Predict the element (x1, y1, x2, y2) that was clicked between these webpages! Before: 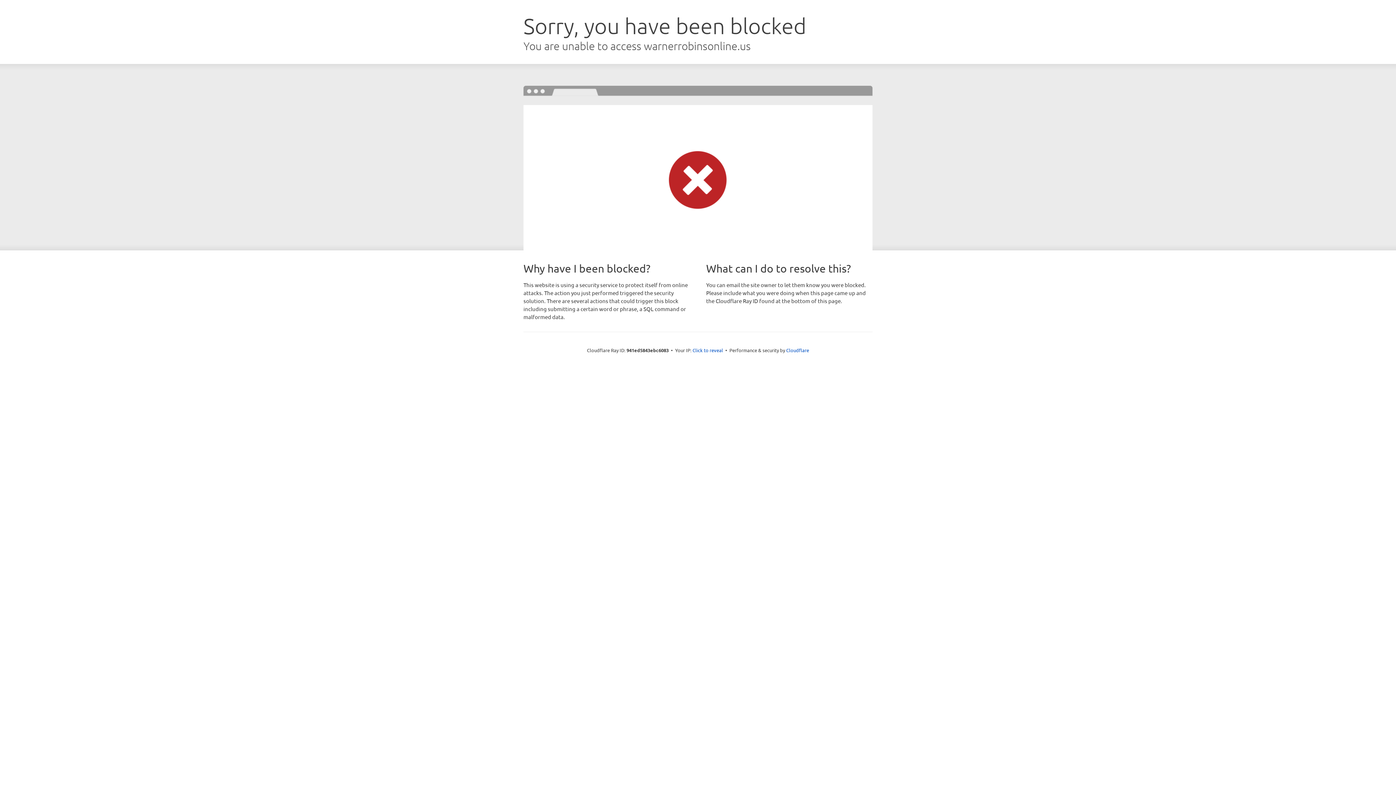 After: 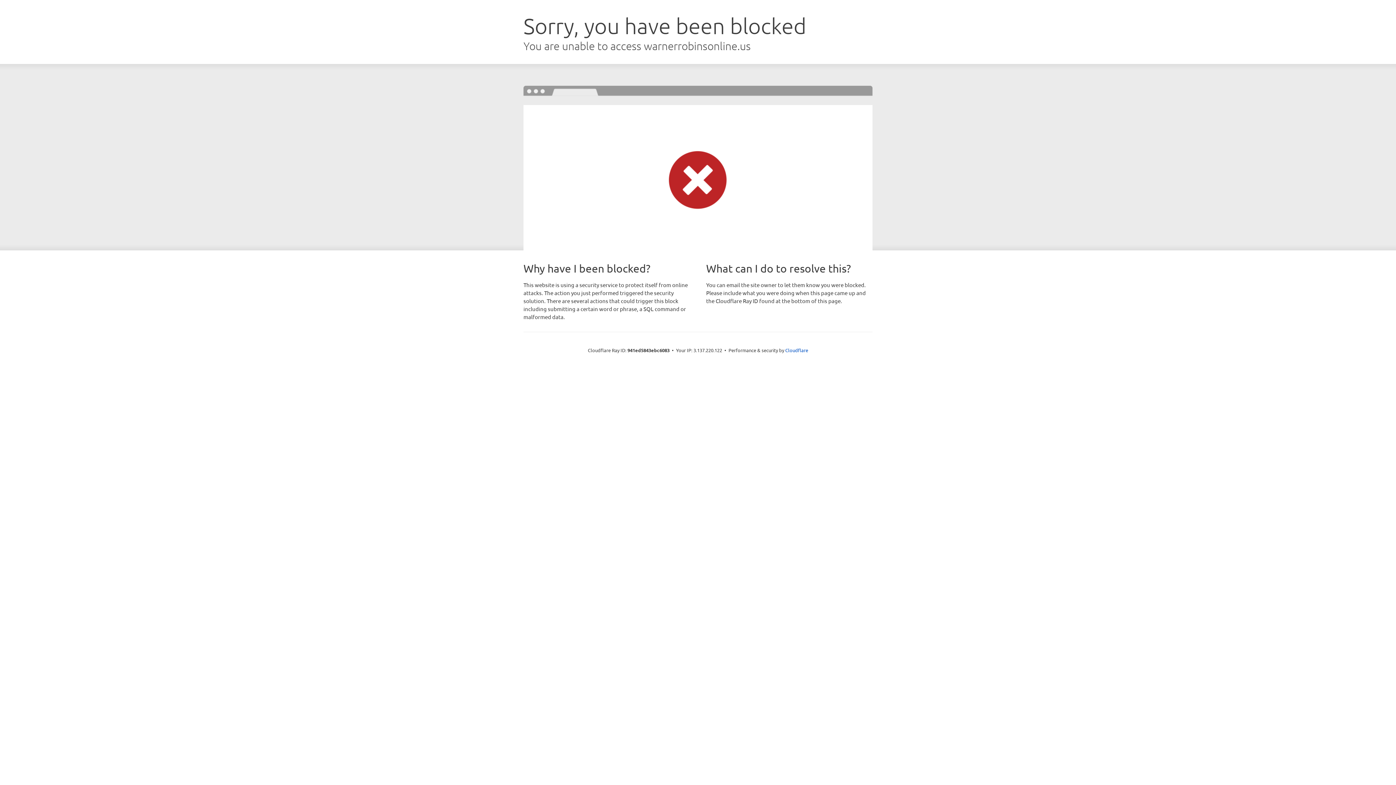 Action: label: Click to reveal bbox: (692, 346, 723, 353)